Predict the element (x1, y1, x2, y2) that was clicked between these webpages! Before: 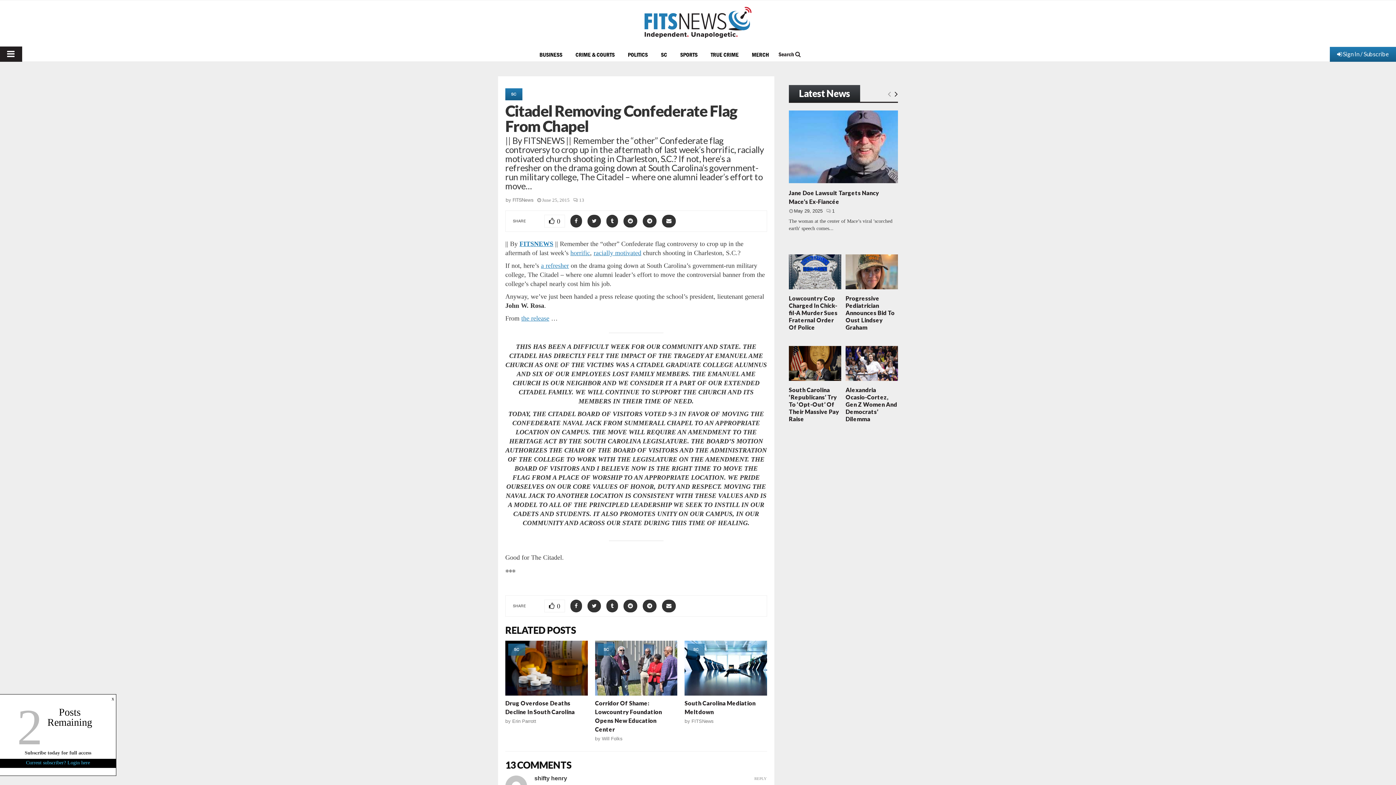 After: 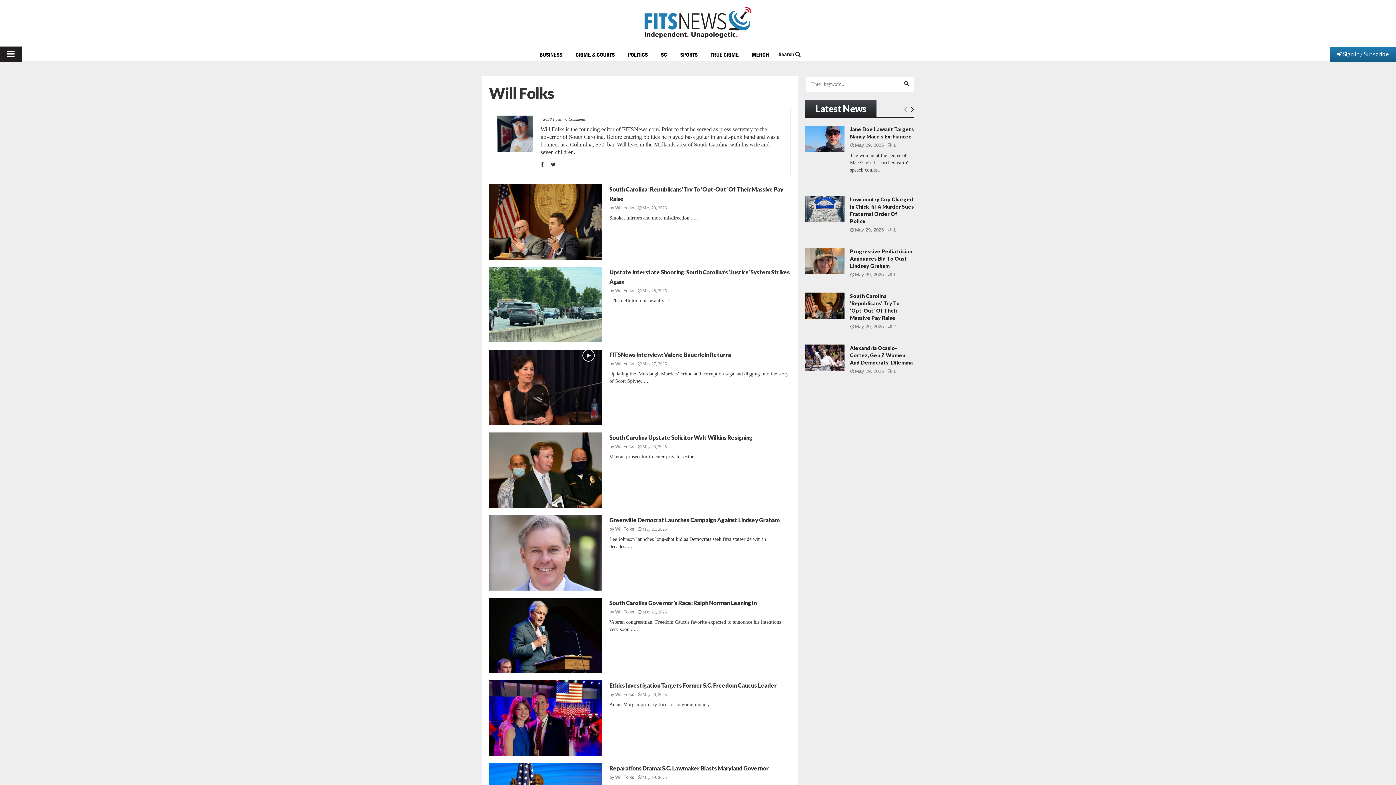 Action: label: Will Folks bbox: (602, 736, 622, 741)